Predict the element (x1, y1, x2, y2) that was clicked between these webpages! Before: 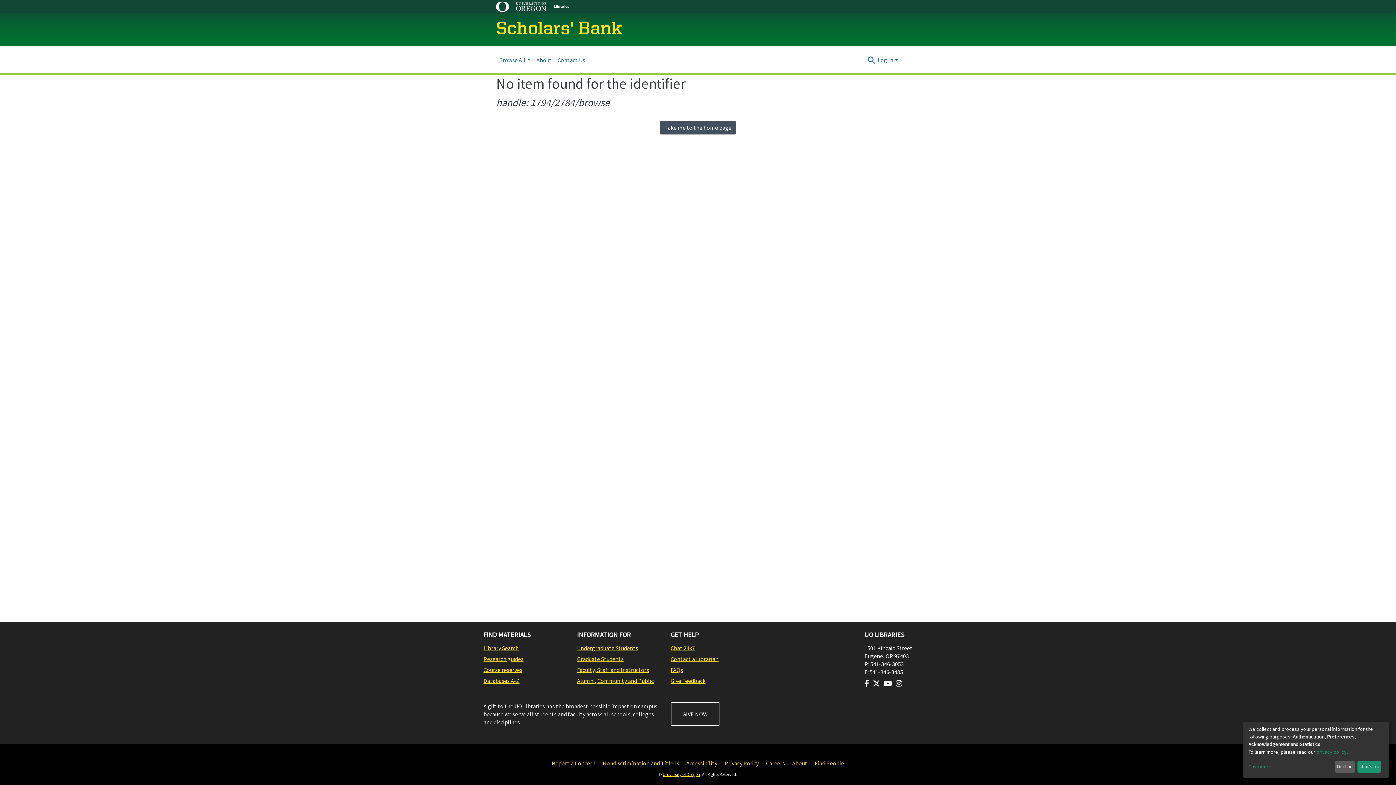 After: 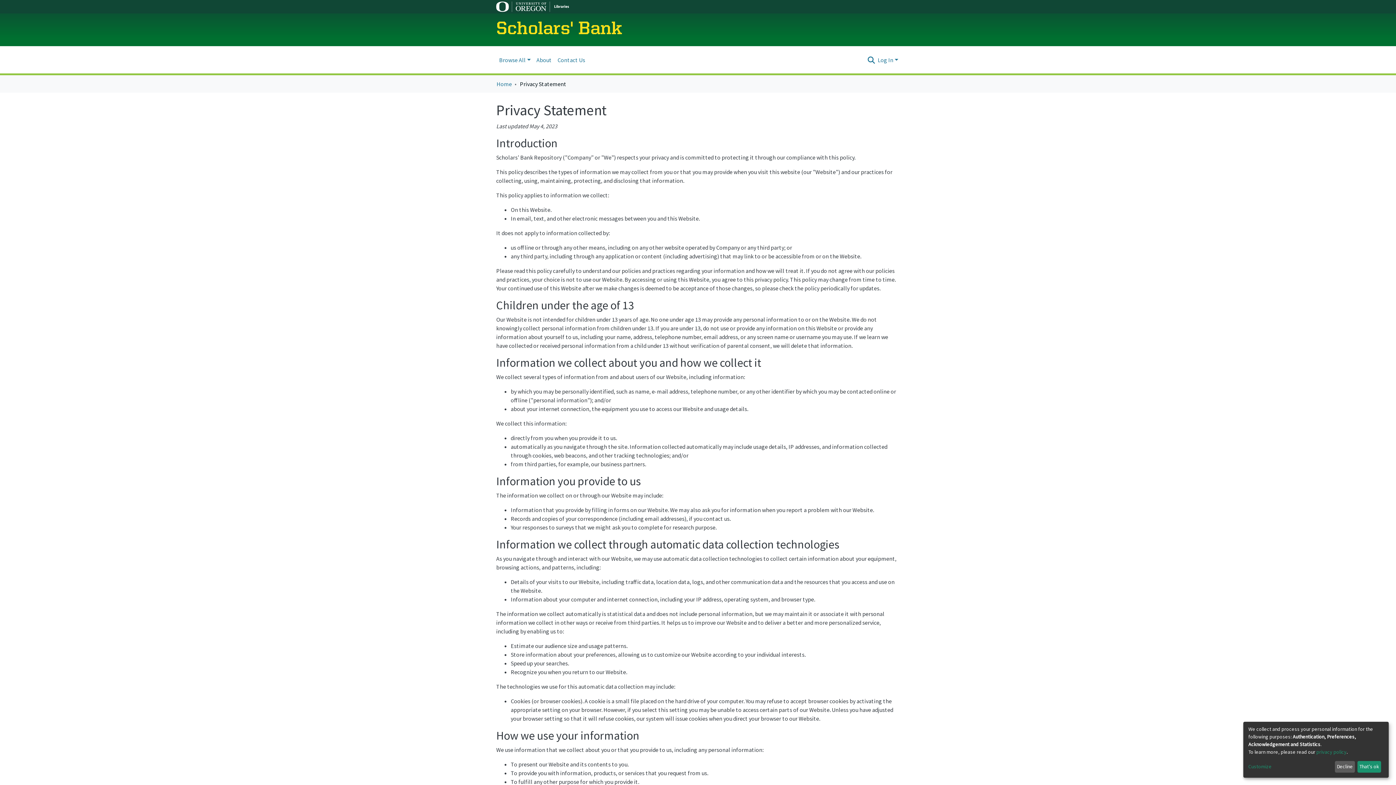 Action: label: privacy policy bbox: (1316, 749, 1346, 755)